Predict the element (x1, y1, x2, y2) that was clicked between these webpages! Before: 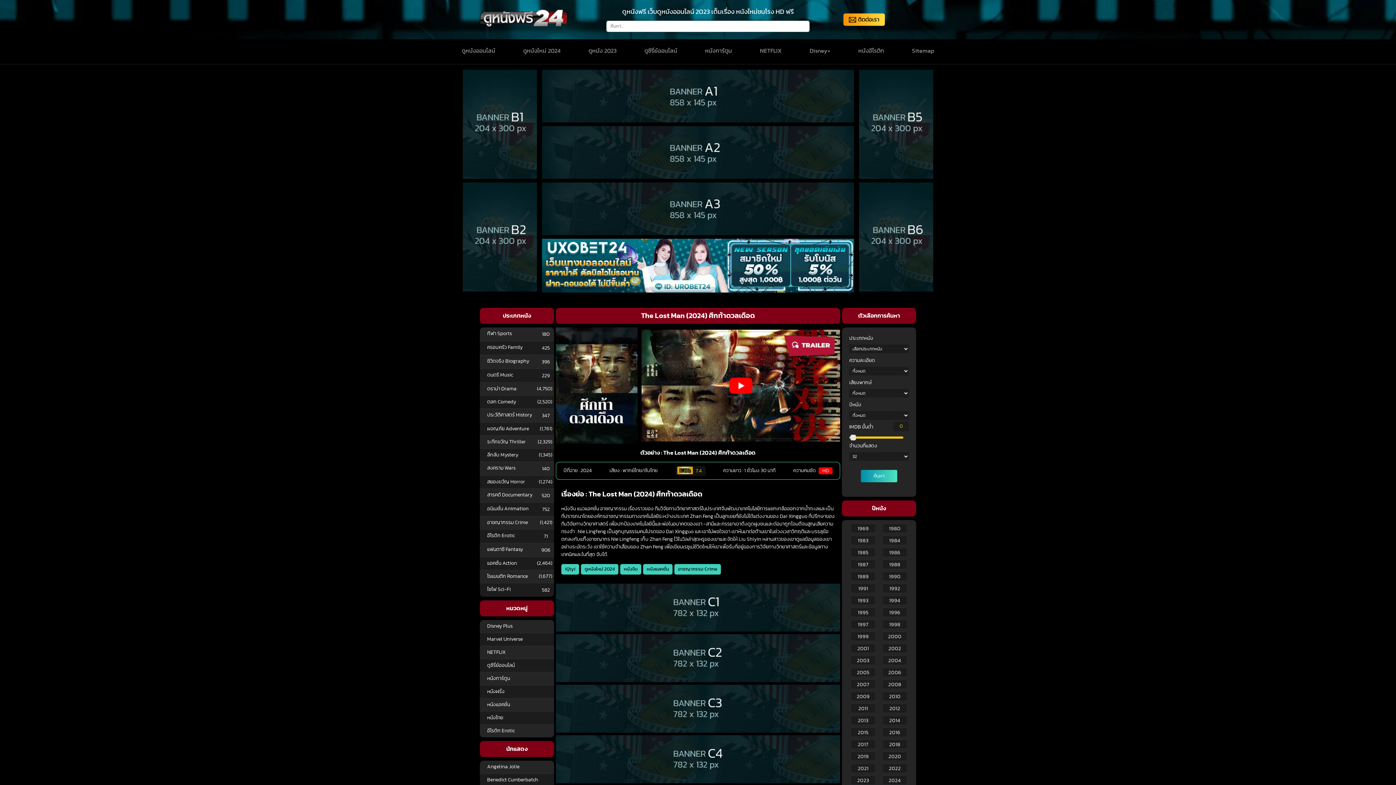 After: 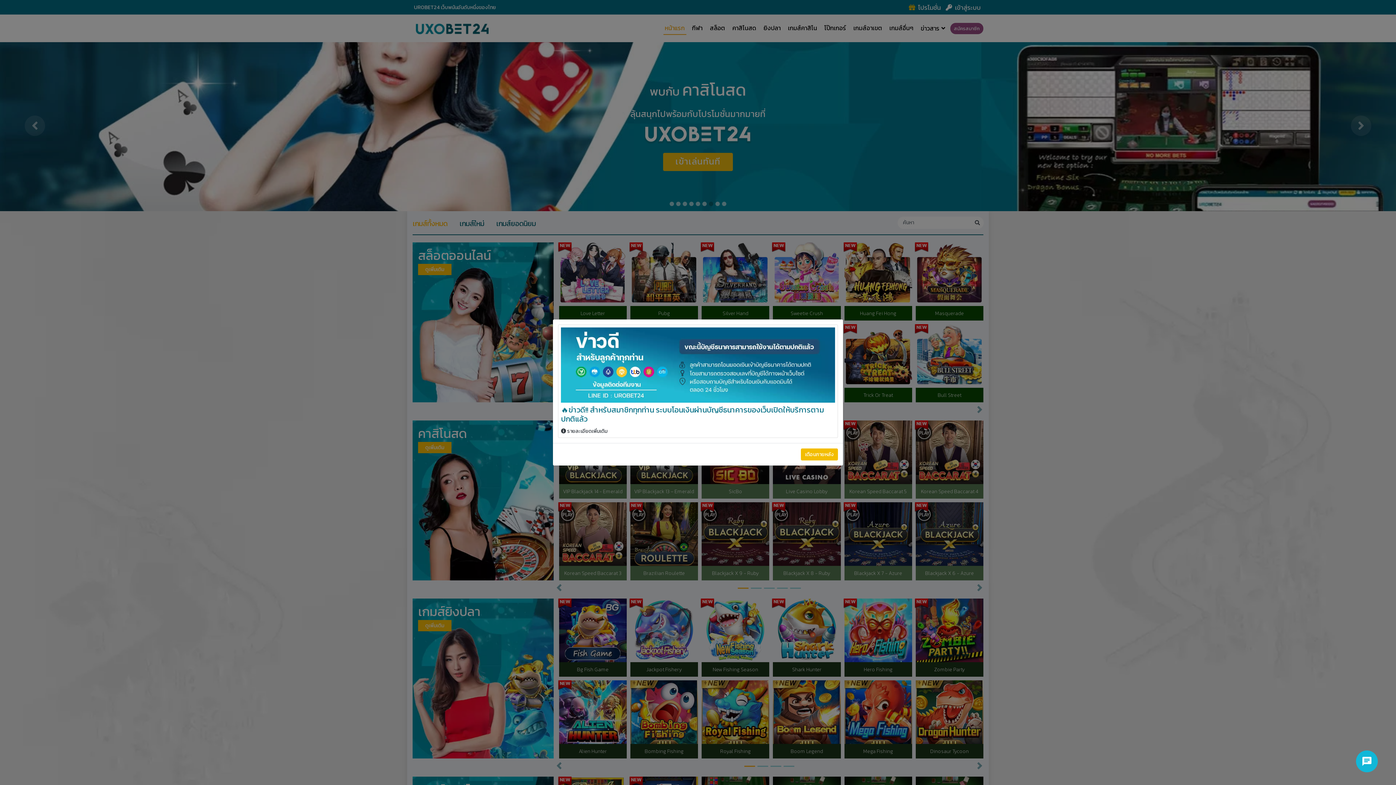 Action: bbox: (542, 238, 854, 292)